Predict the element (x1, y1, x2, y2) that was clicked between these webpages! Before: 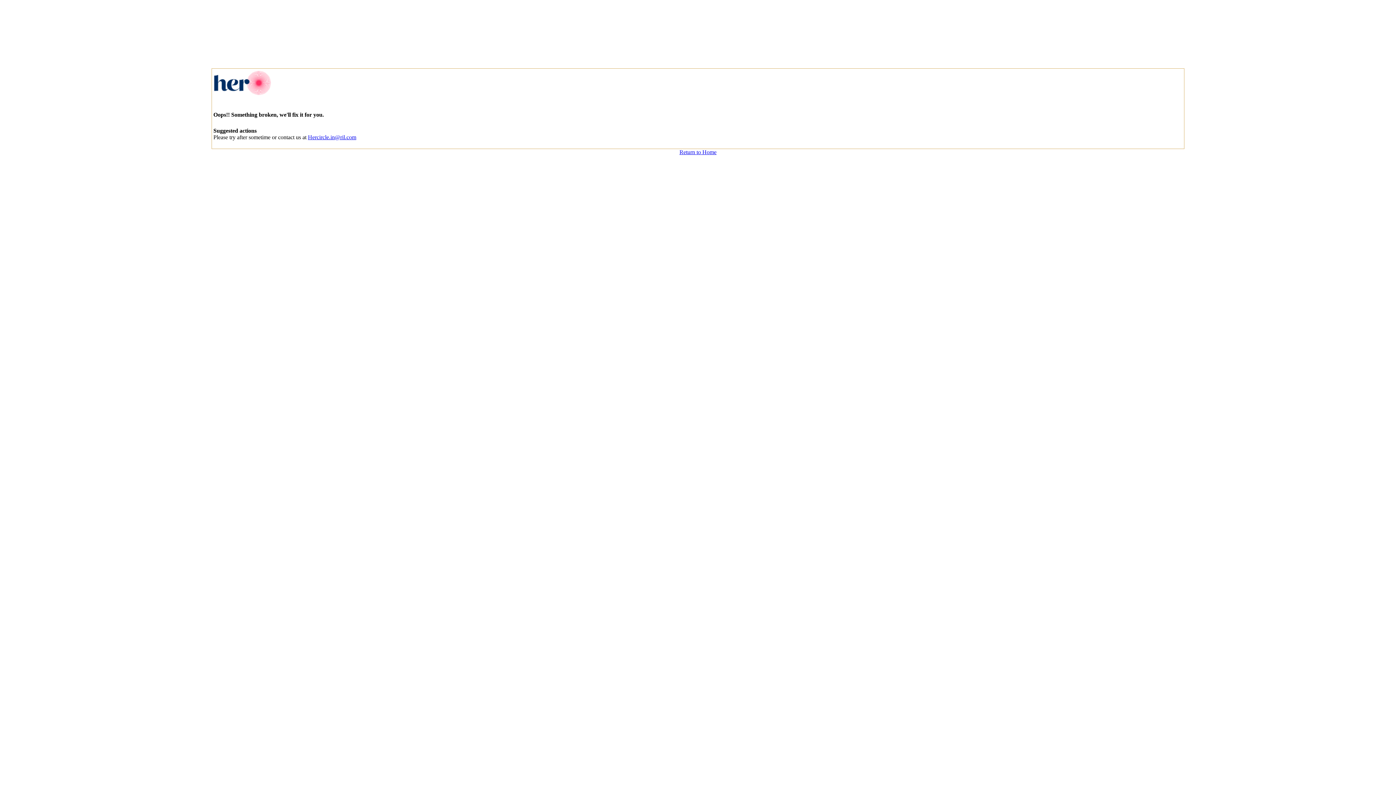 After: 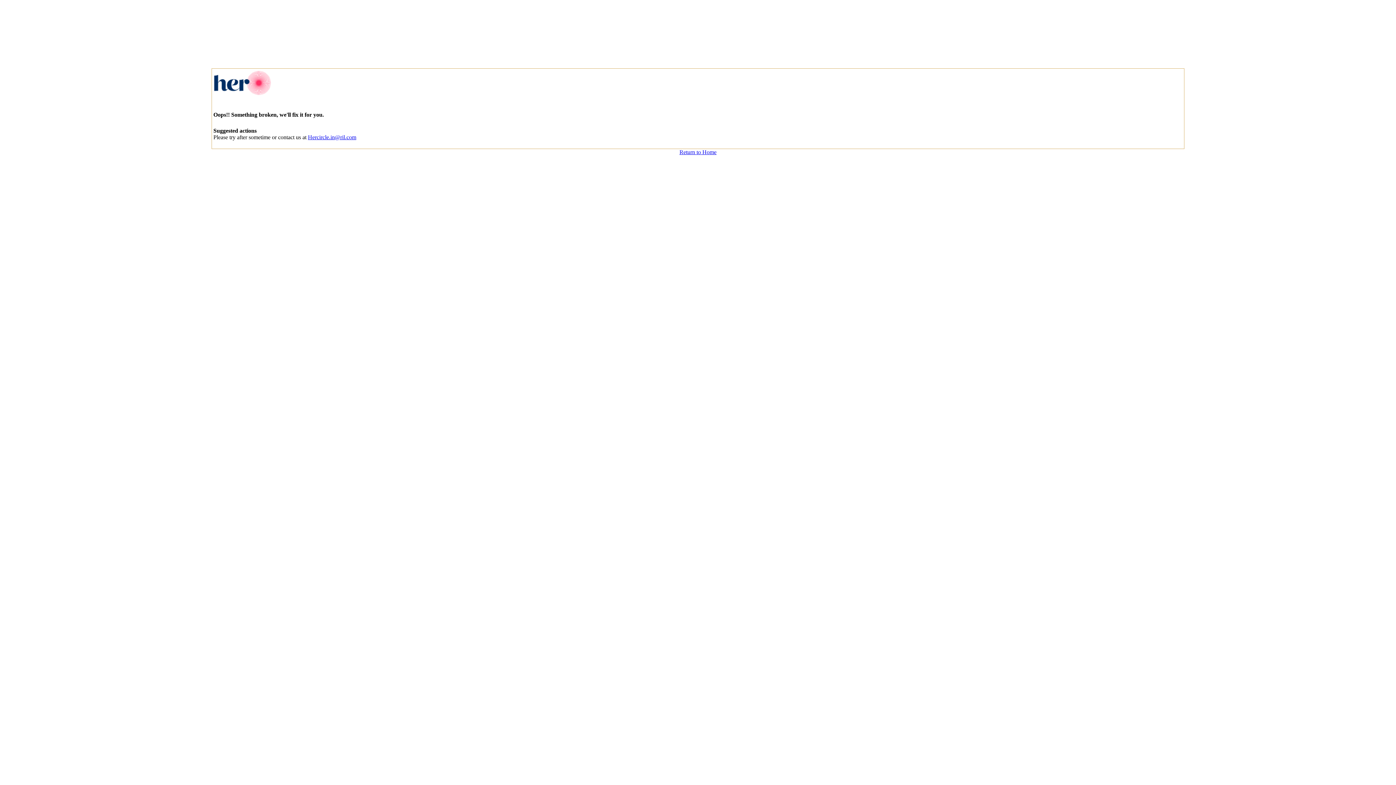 Action: label: Hercircle.in@ril.com bbox: (308, 134, 356, 140)